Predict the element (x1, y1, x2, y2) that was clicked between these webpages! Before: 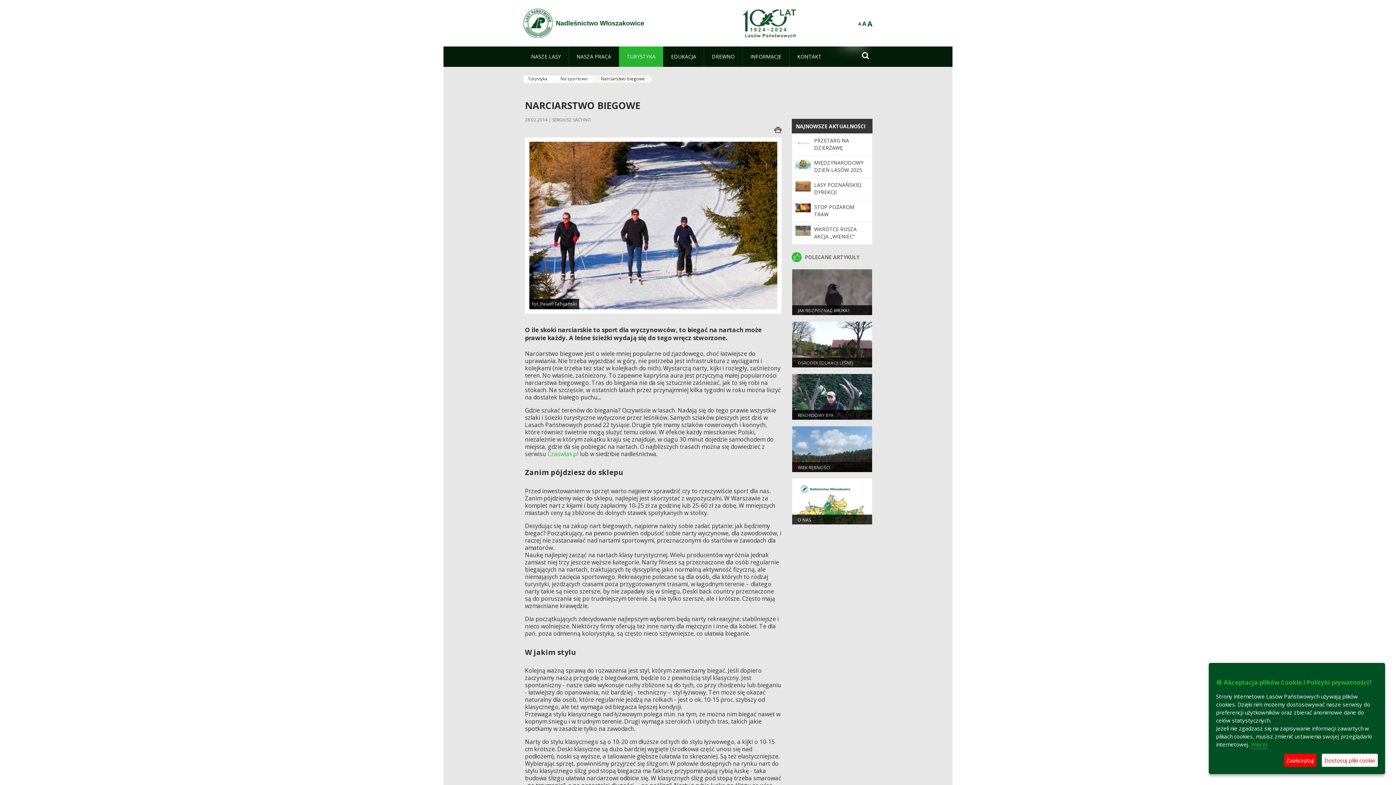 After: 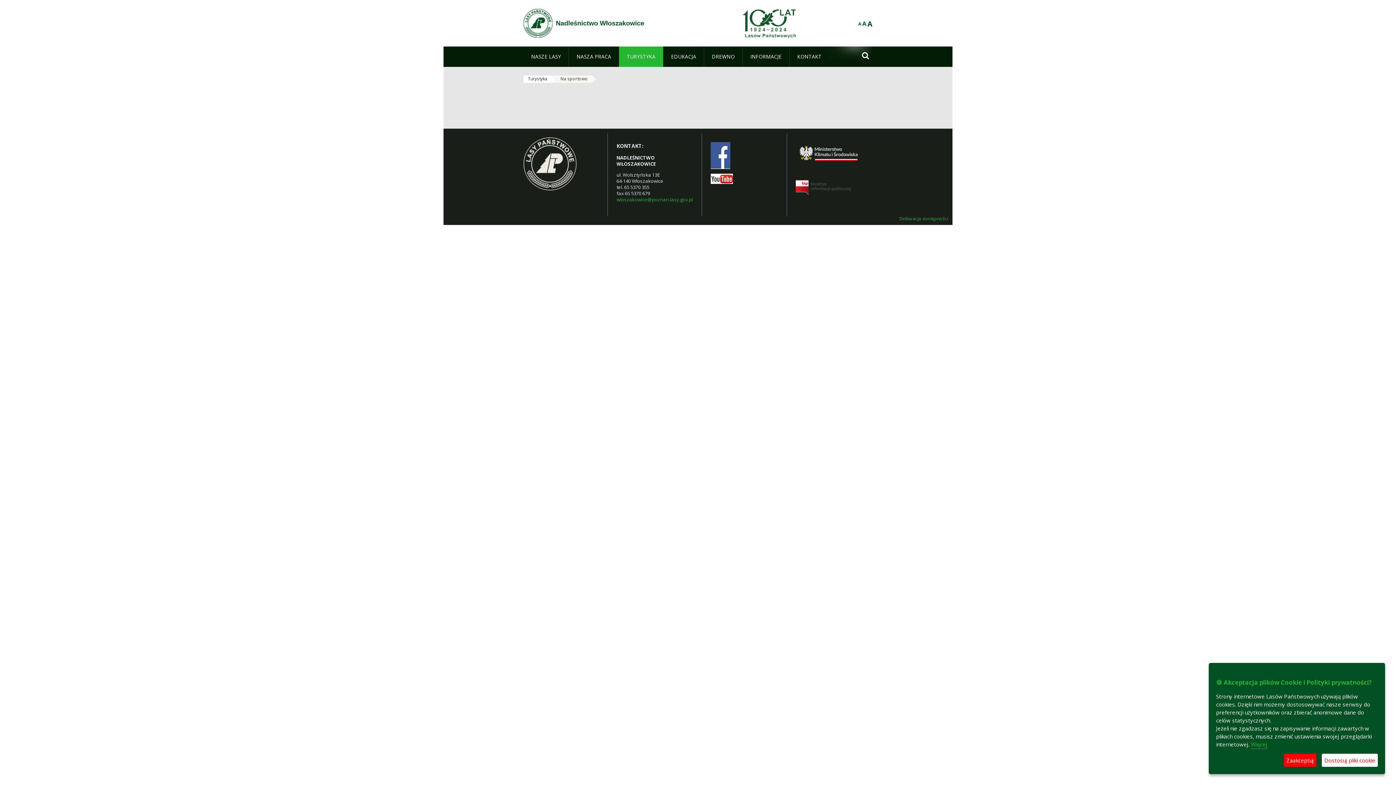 Action: label: Na sportowo bbox: (552, 75, 592, 82)